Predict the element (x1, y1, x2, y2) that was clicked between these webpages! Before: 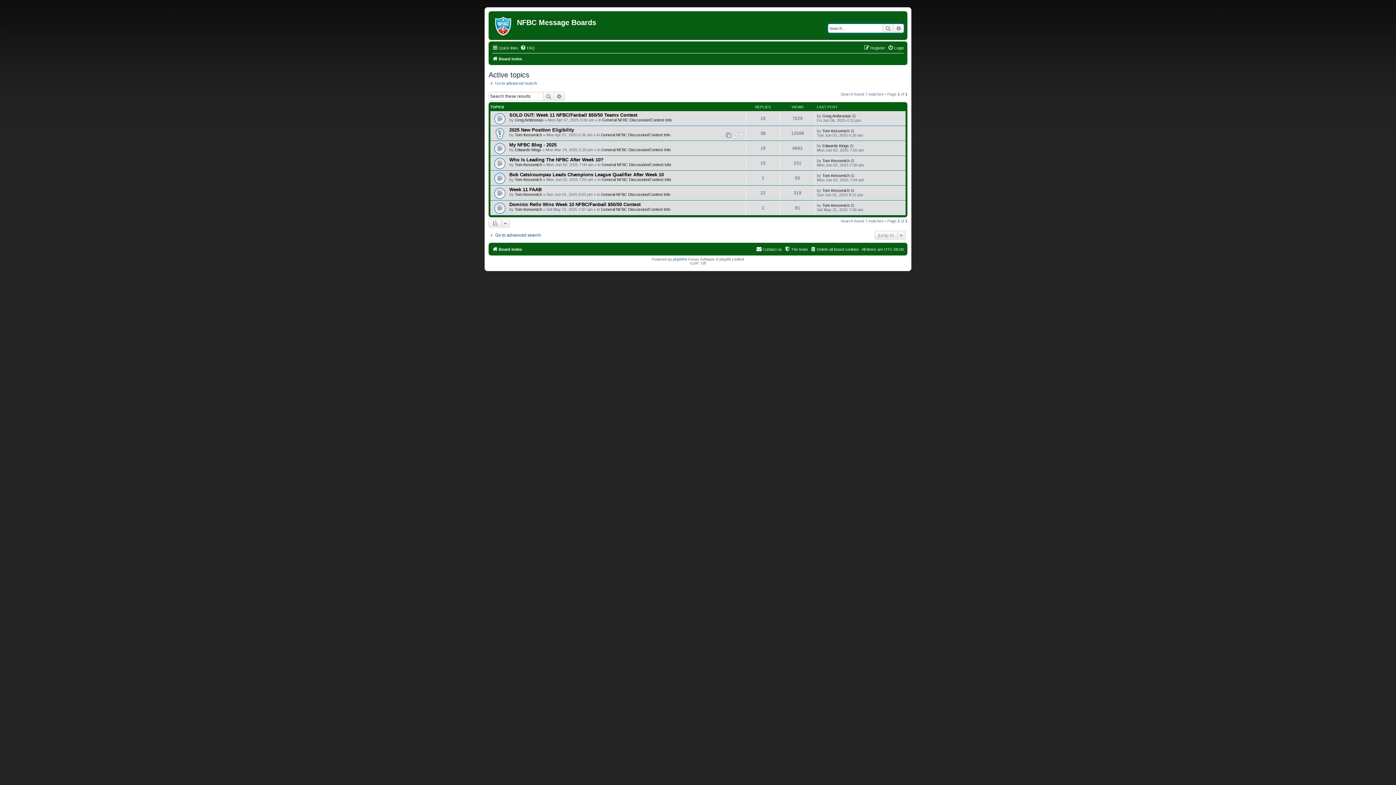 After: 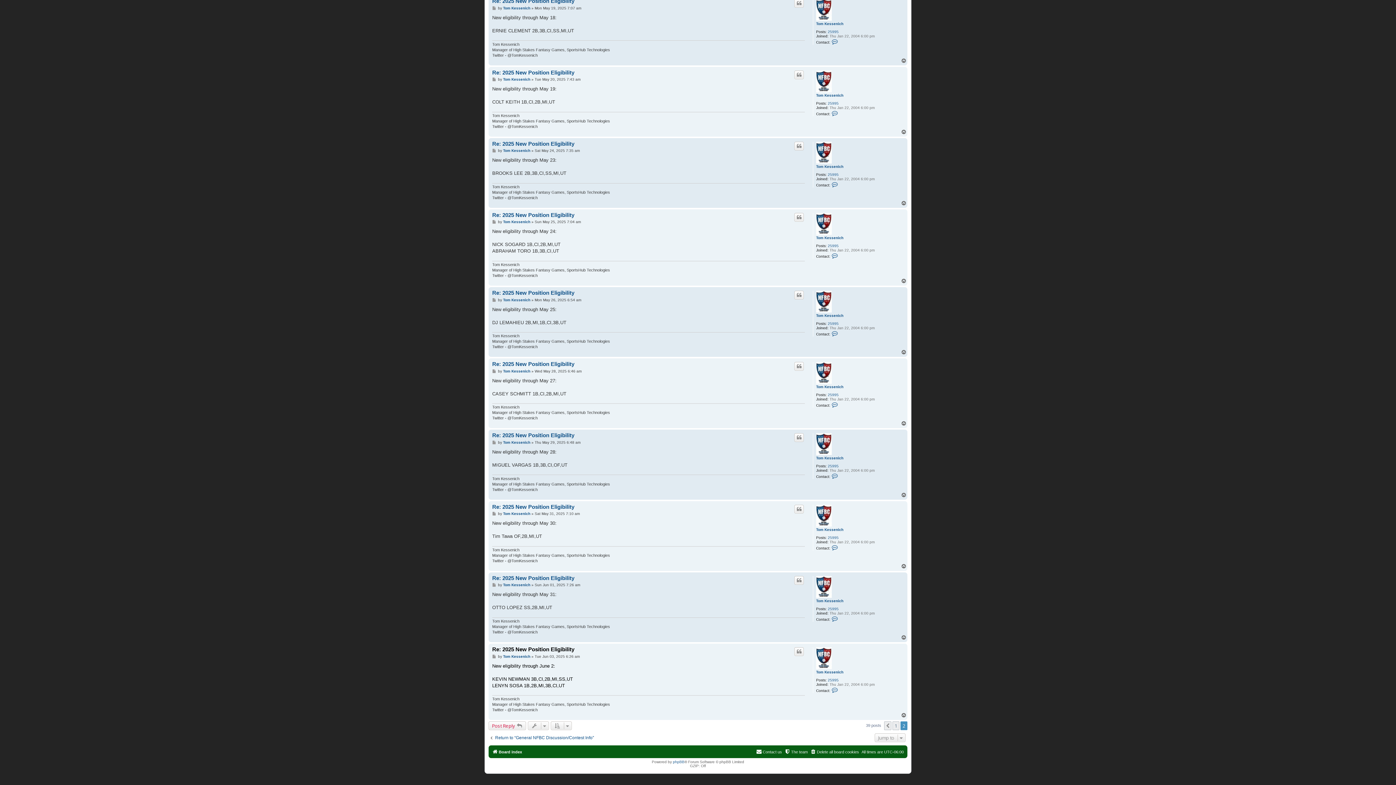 Action: bbox: (850, 128, 855, 132)